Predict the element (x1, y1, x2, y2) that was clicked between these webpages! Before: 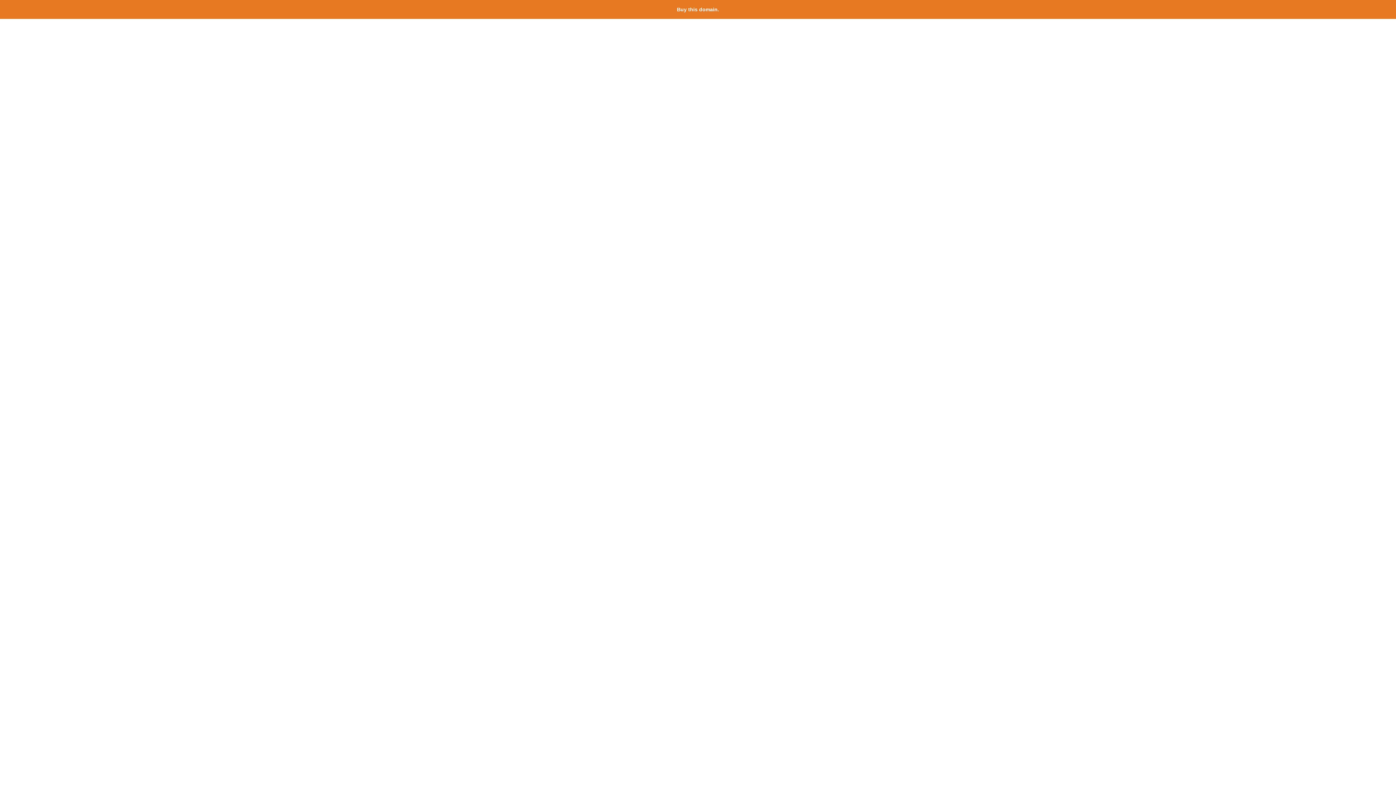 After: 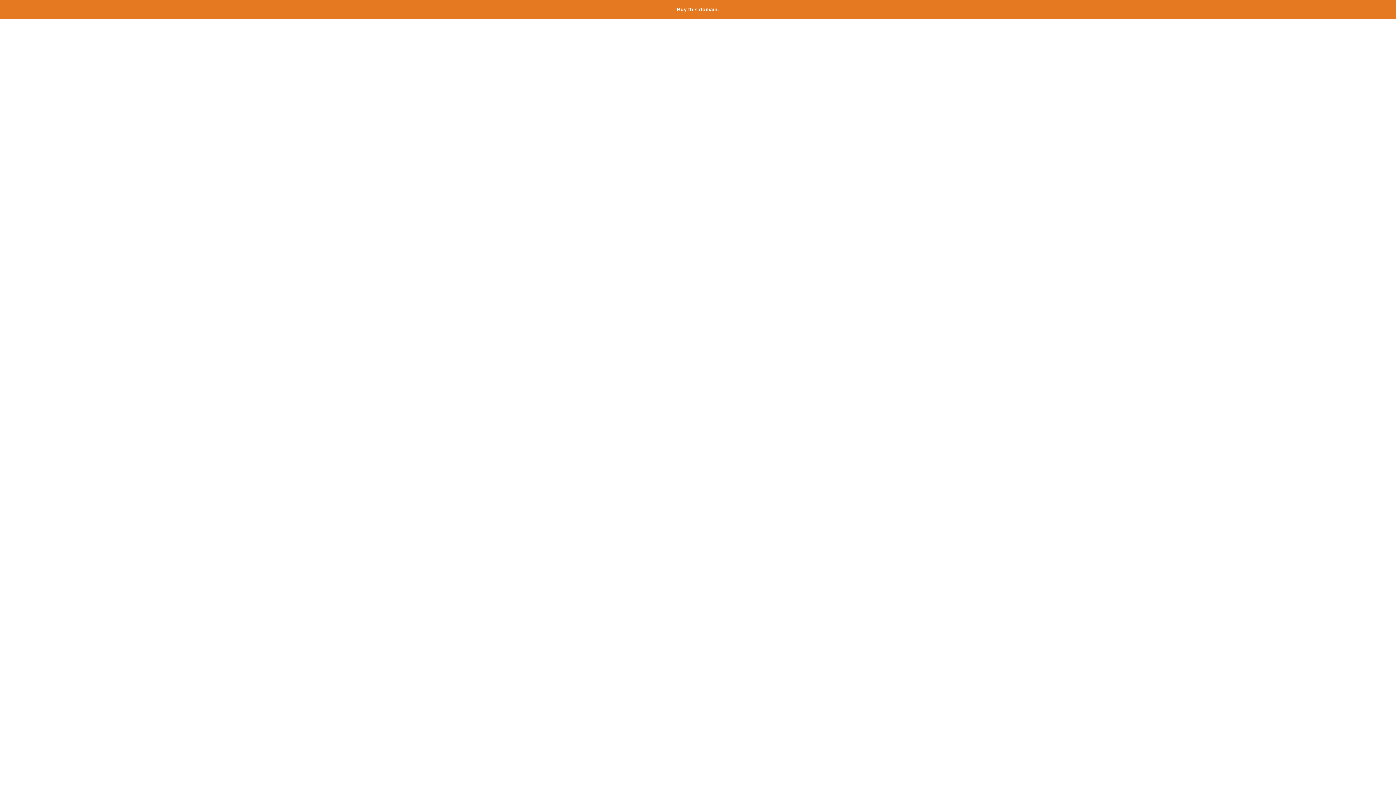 Action: bbox: (677, 6, 719, 12) label: Buy this domain.